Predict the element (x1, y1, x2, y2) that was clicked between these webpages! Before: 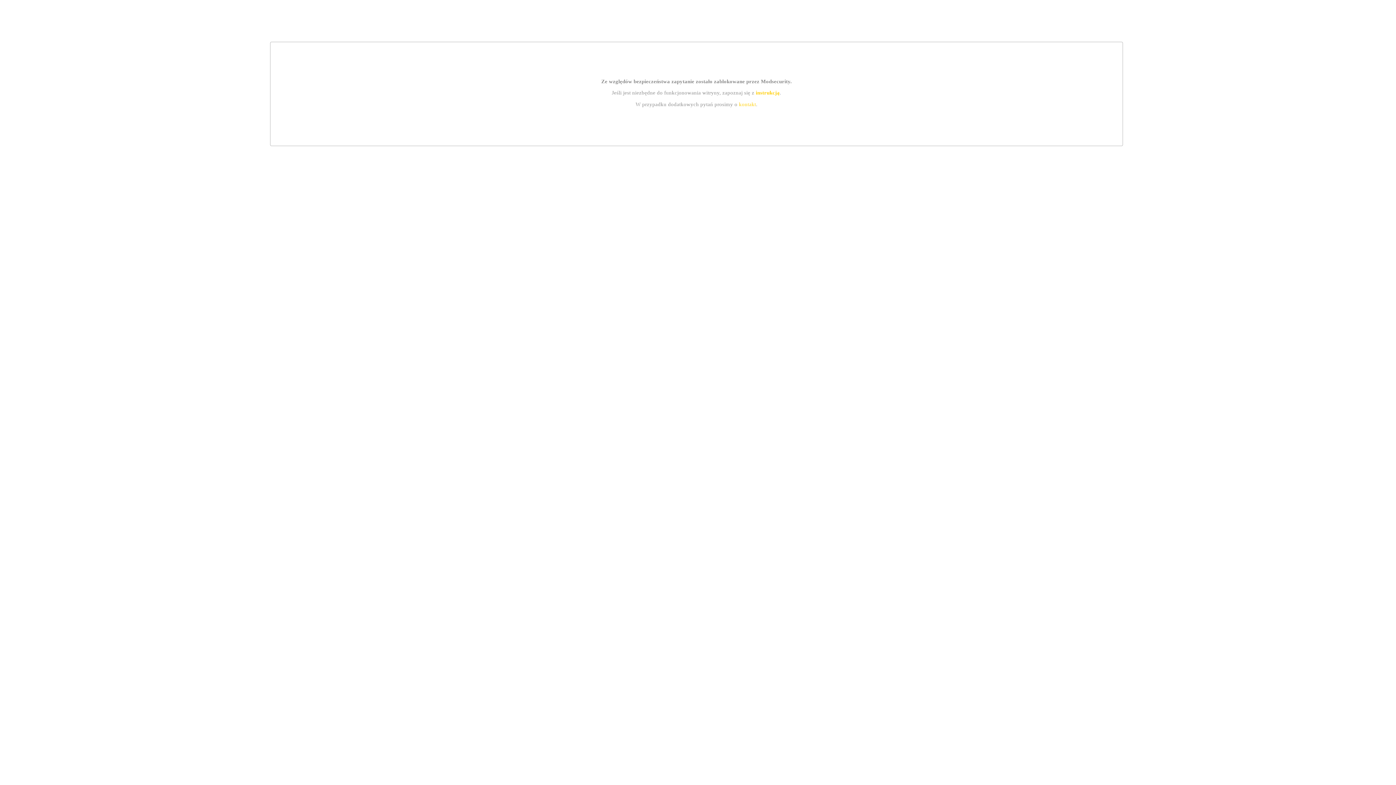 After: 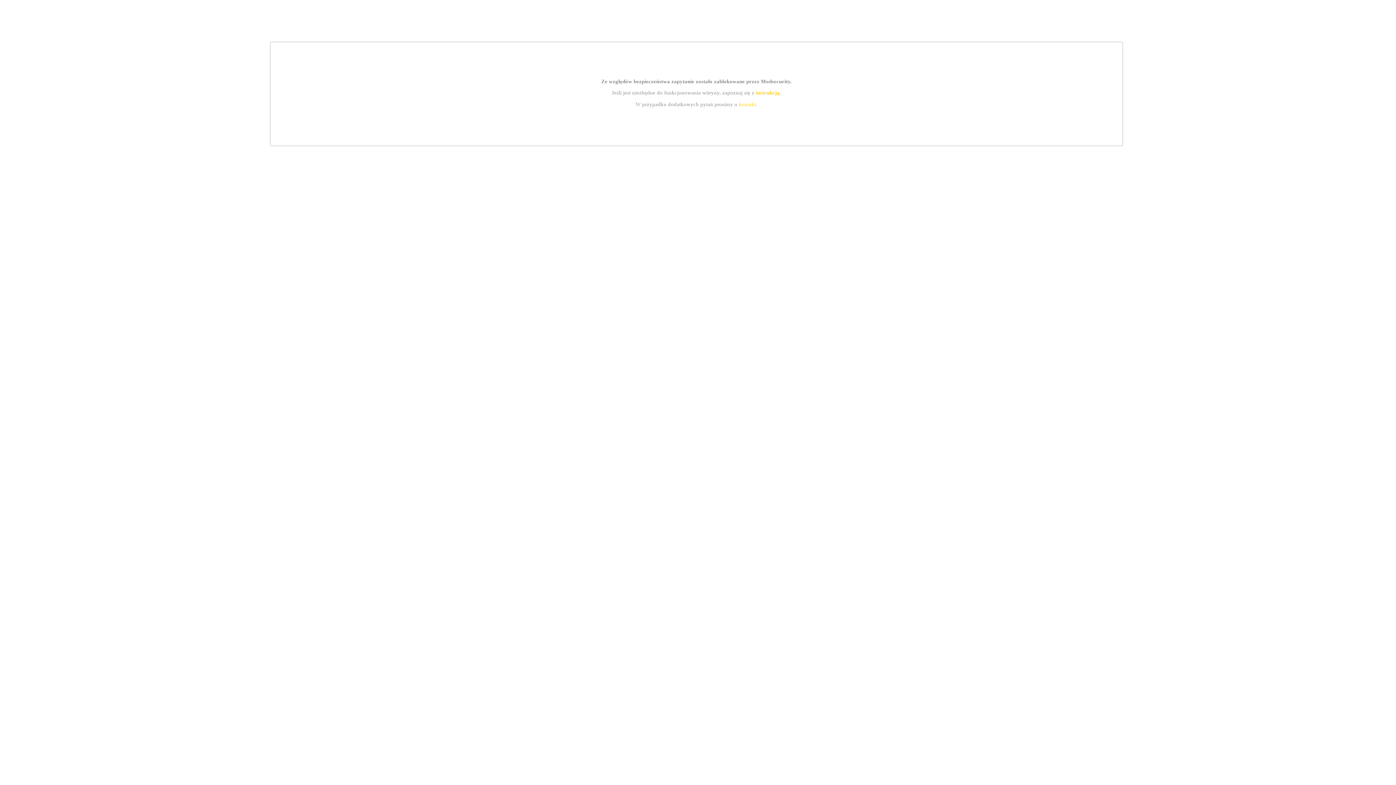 Action: label: instrukcją bbox: (755, 89, 779, 95)